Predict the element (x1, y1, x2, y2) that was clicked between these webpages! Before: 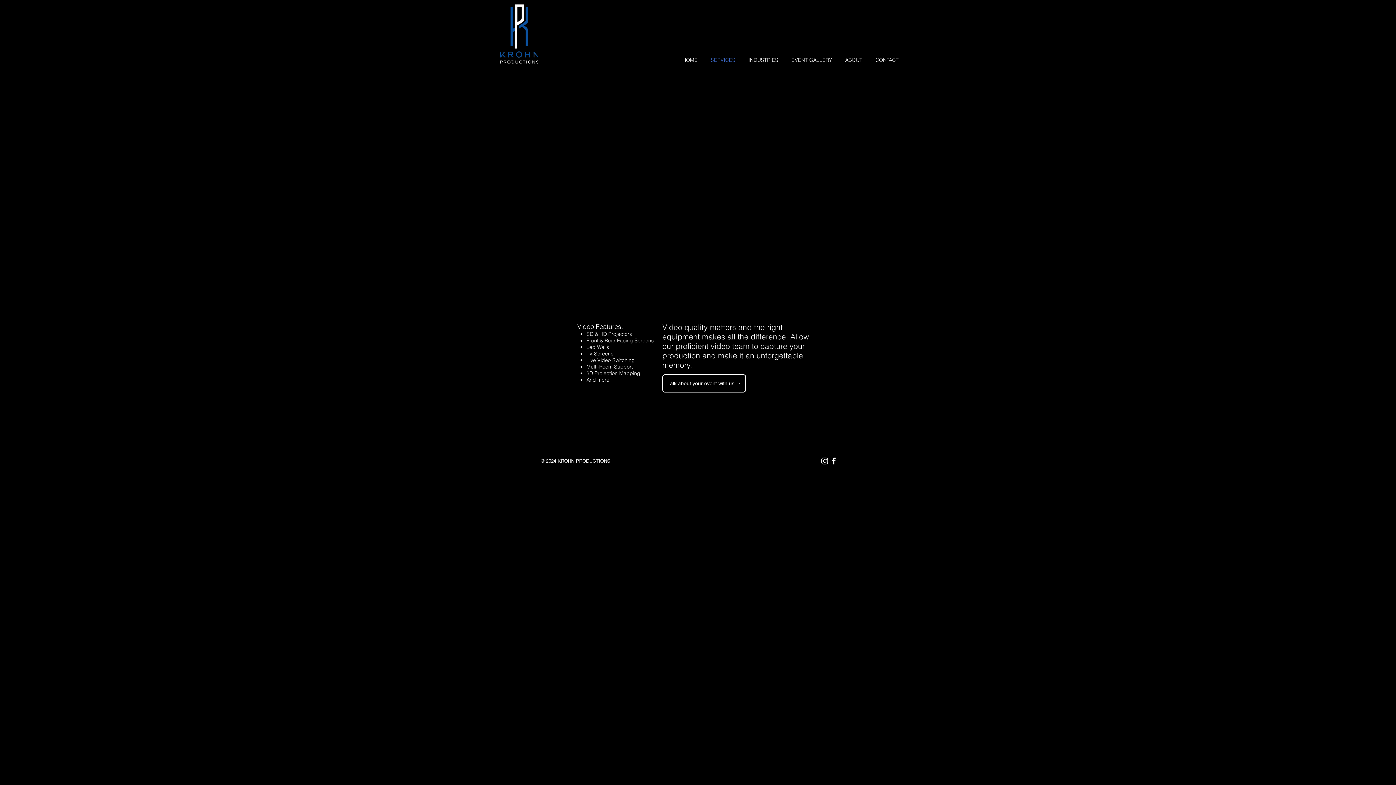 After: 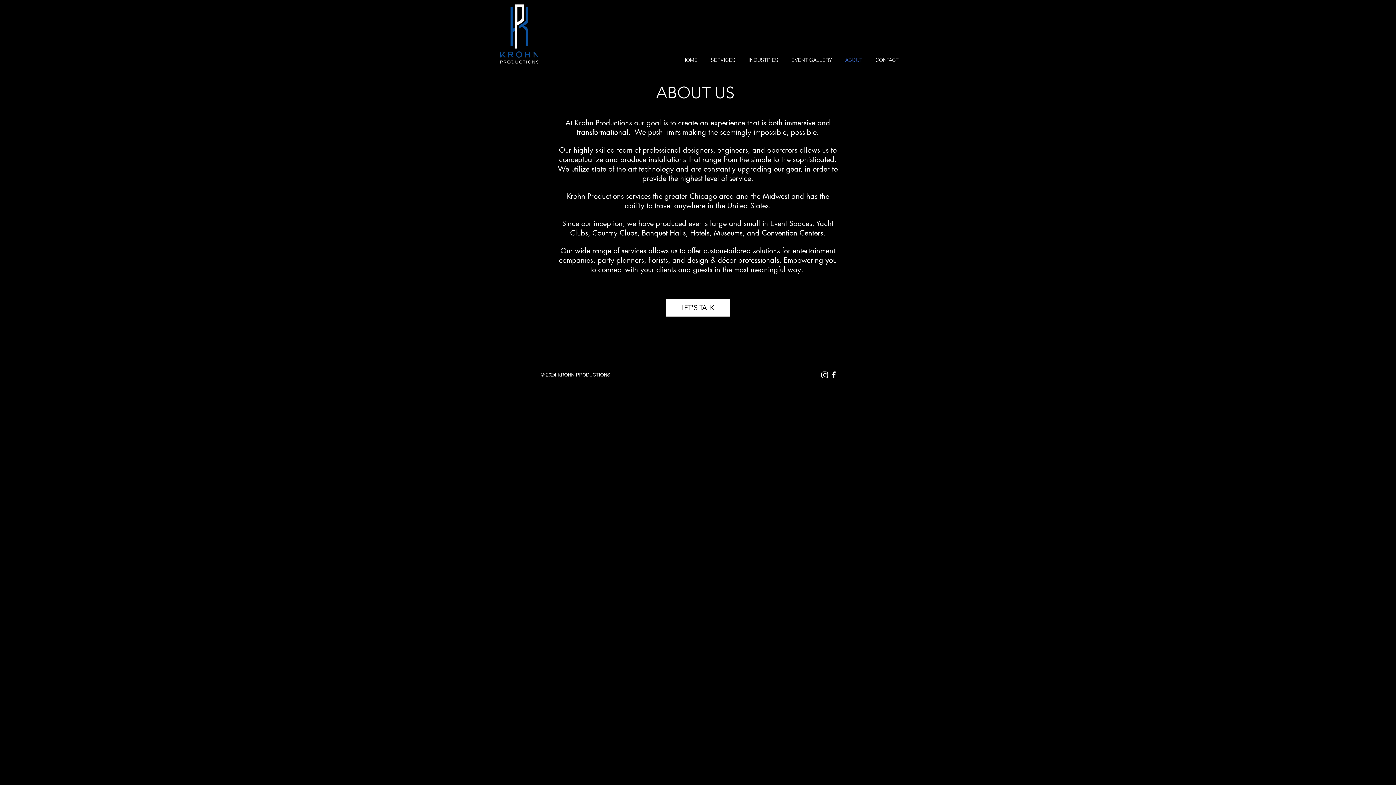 Action: bbox: (839, 51, 869, 68) label: ABOUT